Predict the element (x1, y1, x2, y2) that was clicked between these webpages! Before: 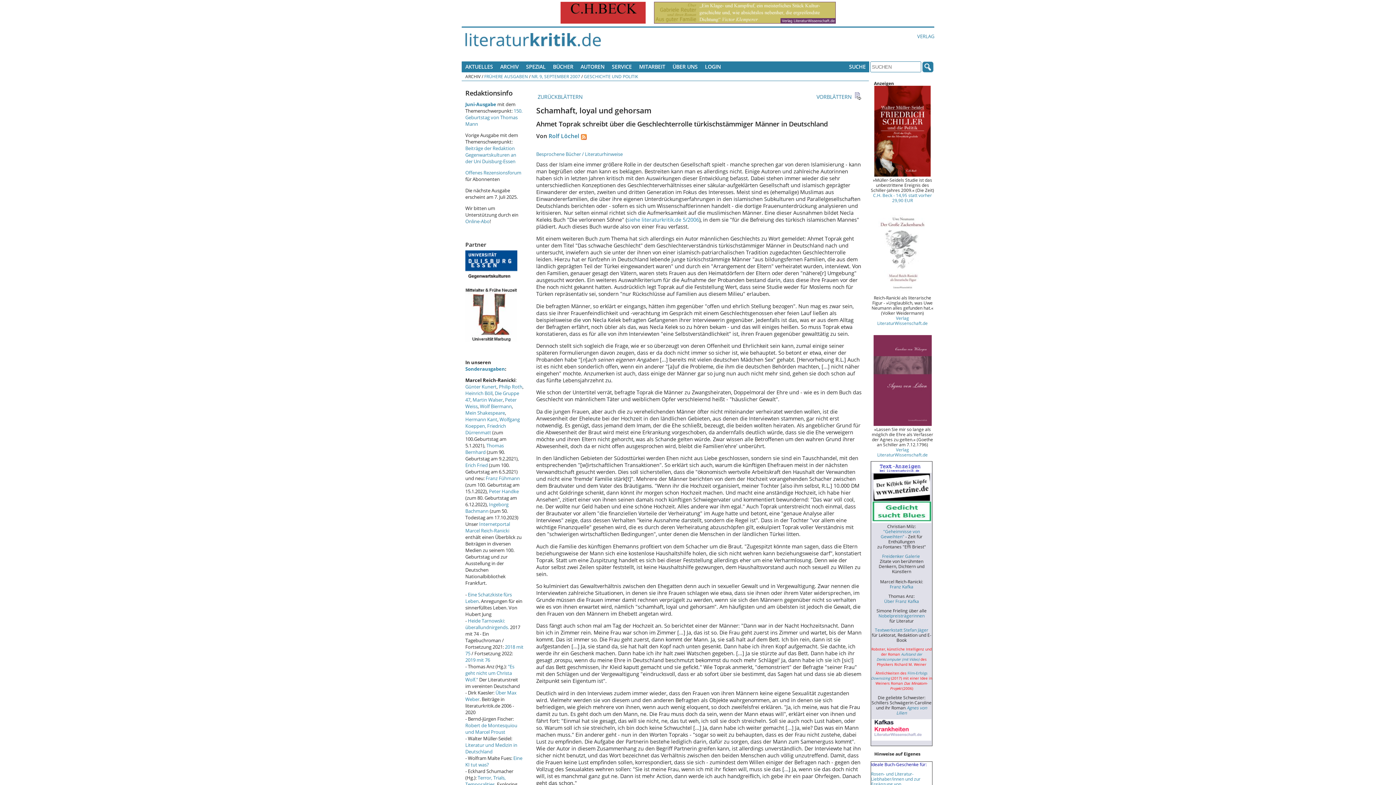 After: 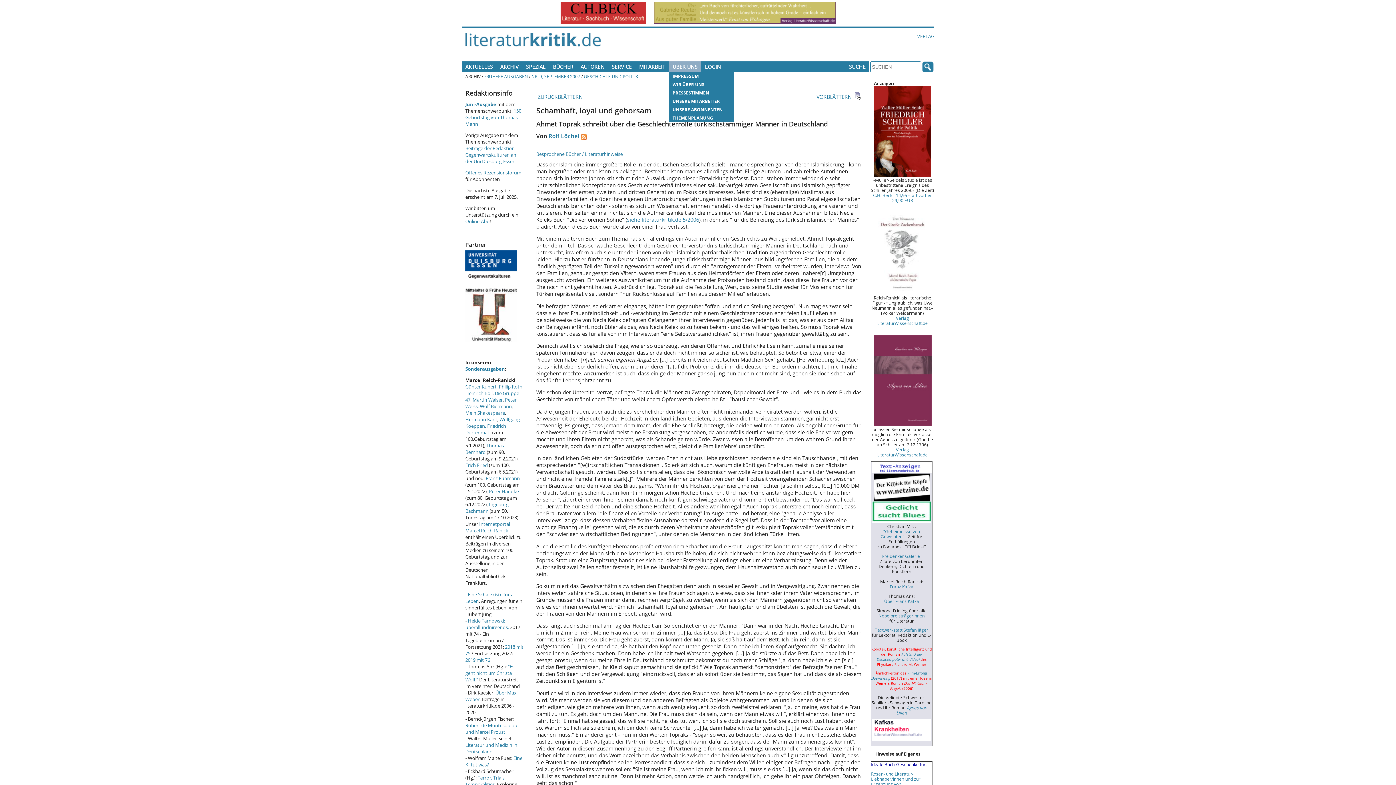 Action: bbox: (669, 61, 701, 72) label: ÜBER UNS